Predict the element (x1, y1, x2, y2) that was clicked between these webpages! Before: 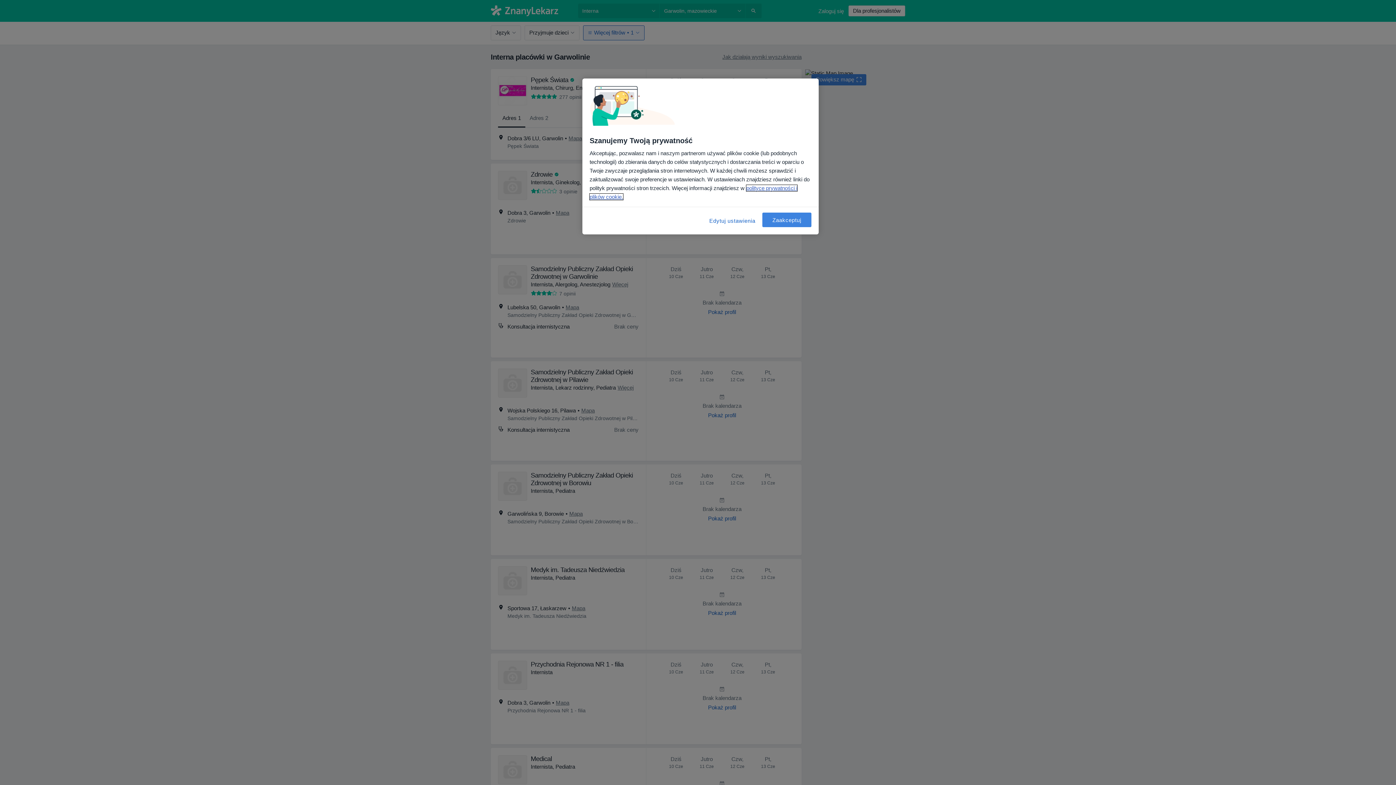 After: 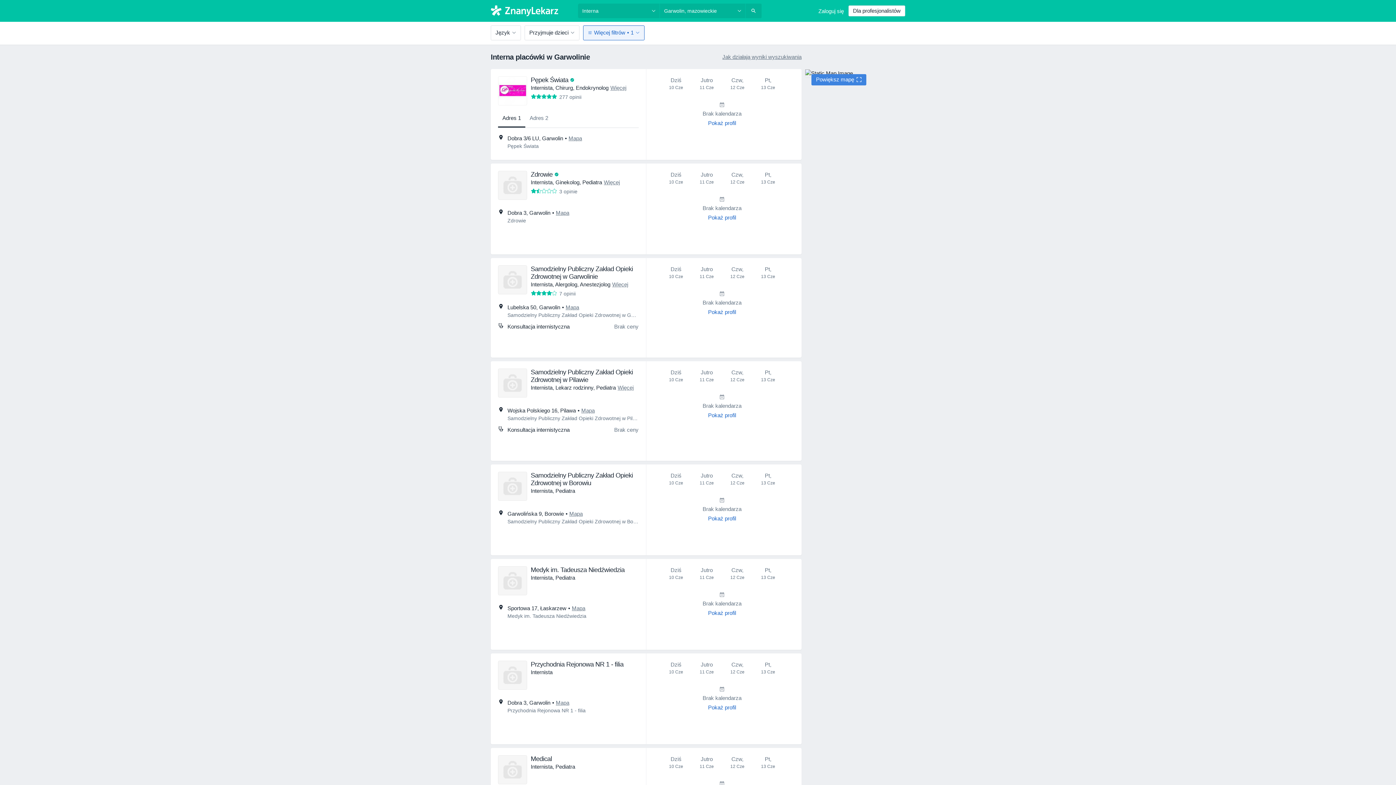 Action: label: Zaakceptuj bbox: (762, 212, 811, 227)